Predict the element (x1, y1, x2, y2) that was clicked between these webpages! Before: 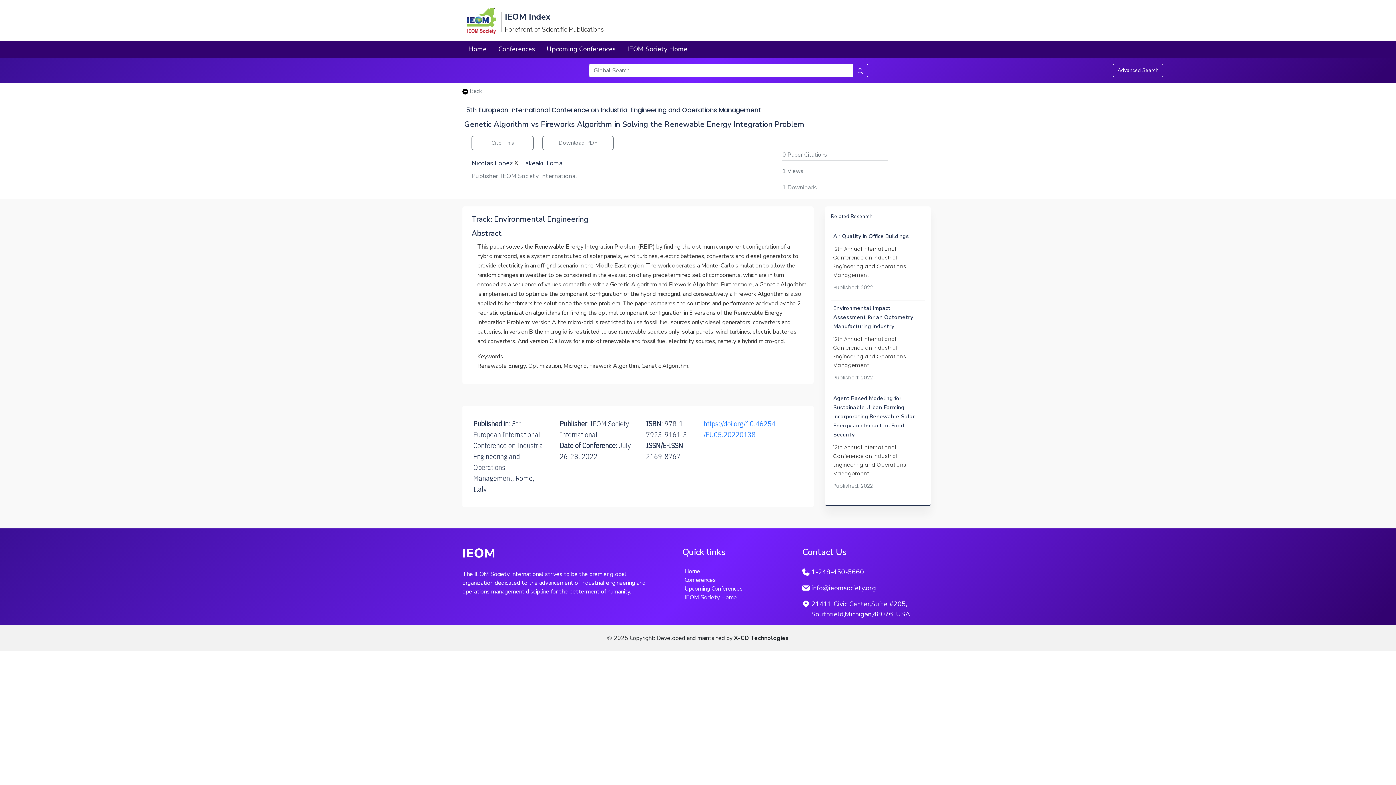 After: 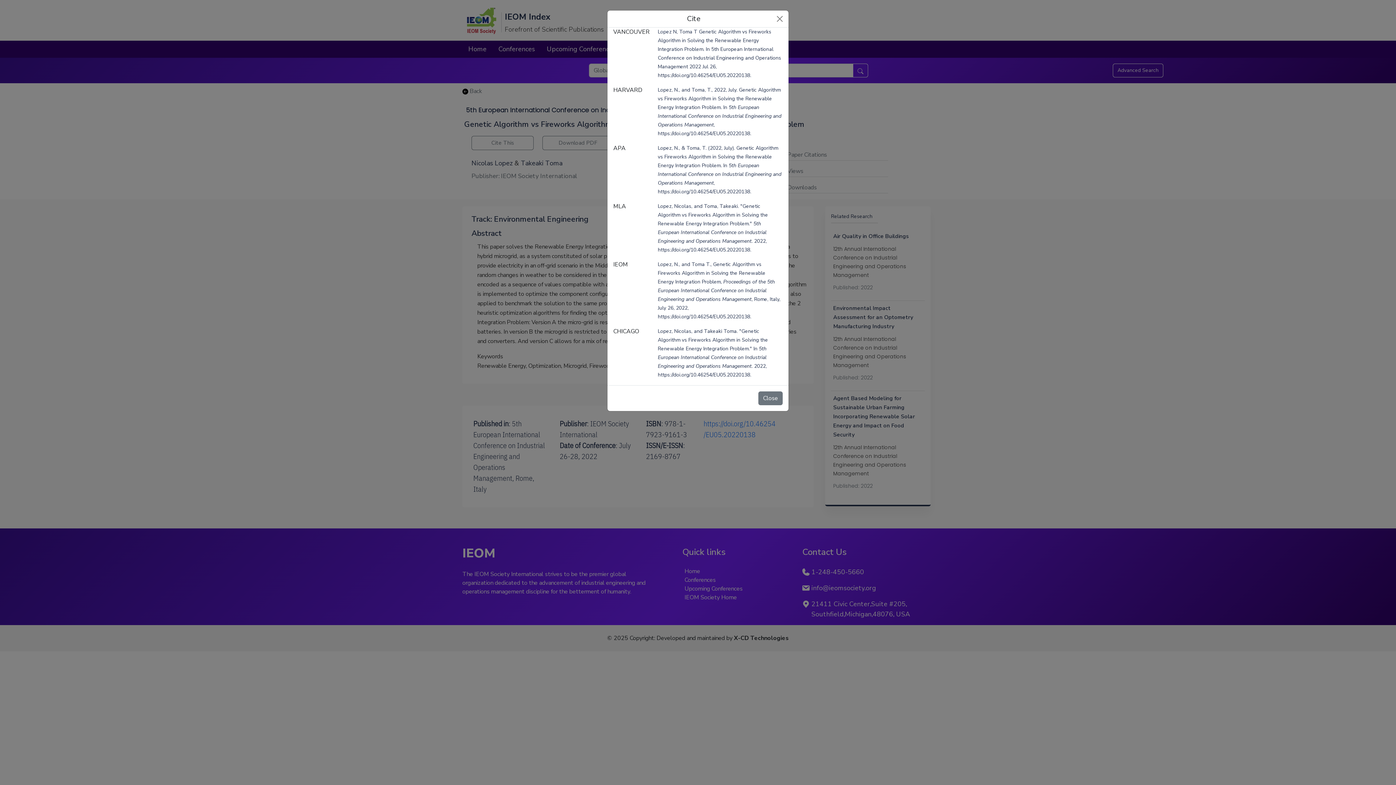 Action: label: Cite This bbox: (471, 136, 533, 150)